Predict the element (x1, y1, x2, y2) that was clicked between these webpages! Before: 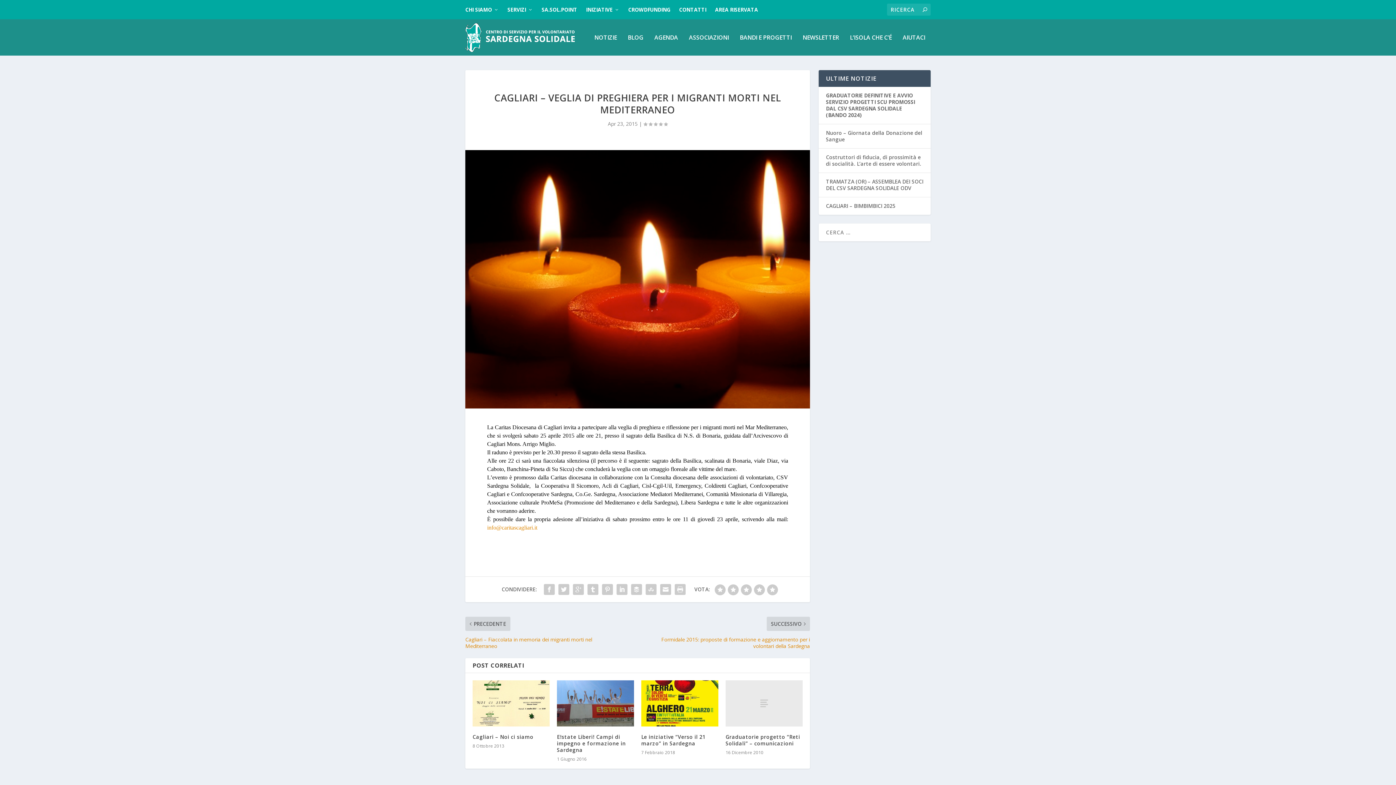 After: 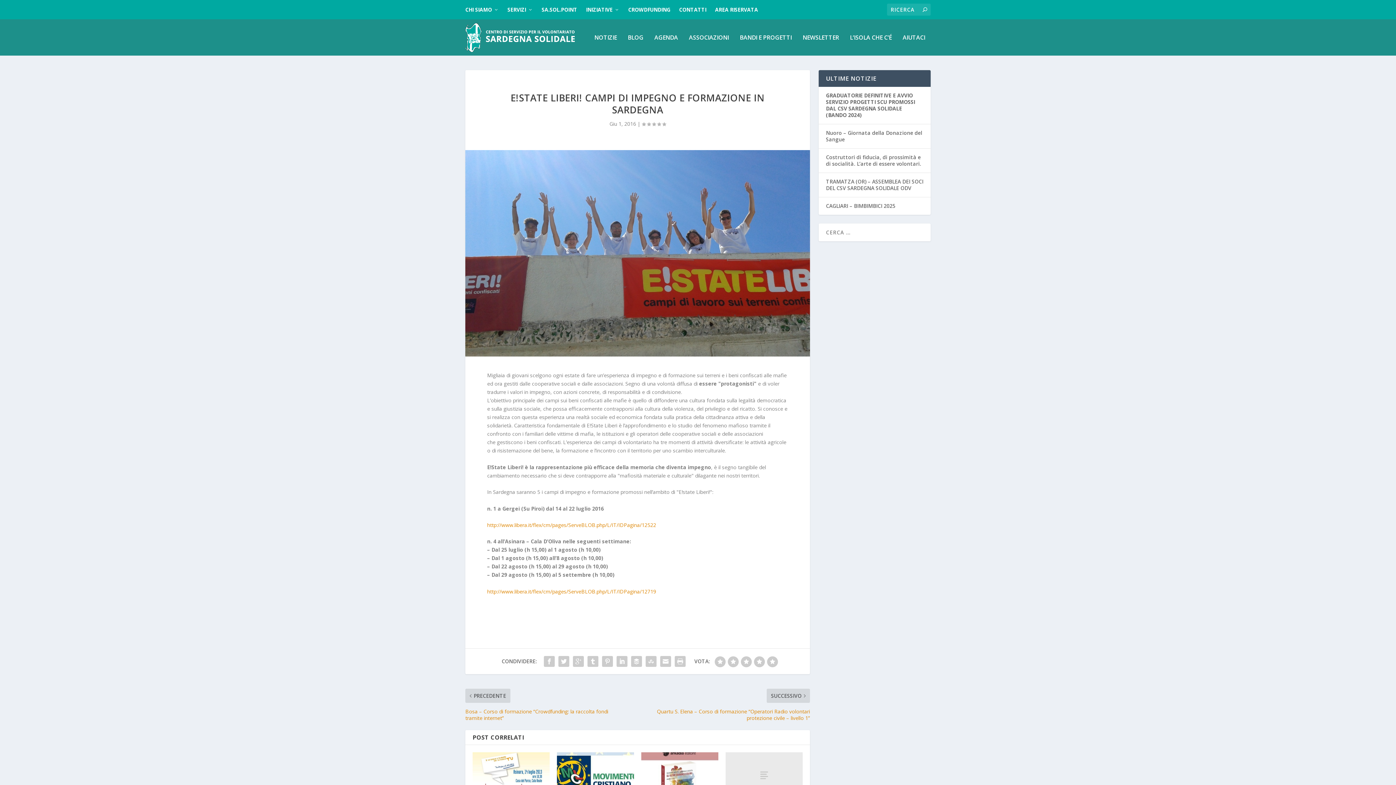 Action: label: E!state Liberi! Campi di impegno e formazione in Sardegna bbox: (557, 733, 626, 753)